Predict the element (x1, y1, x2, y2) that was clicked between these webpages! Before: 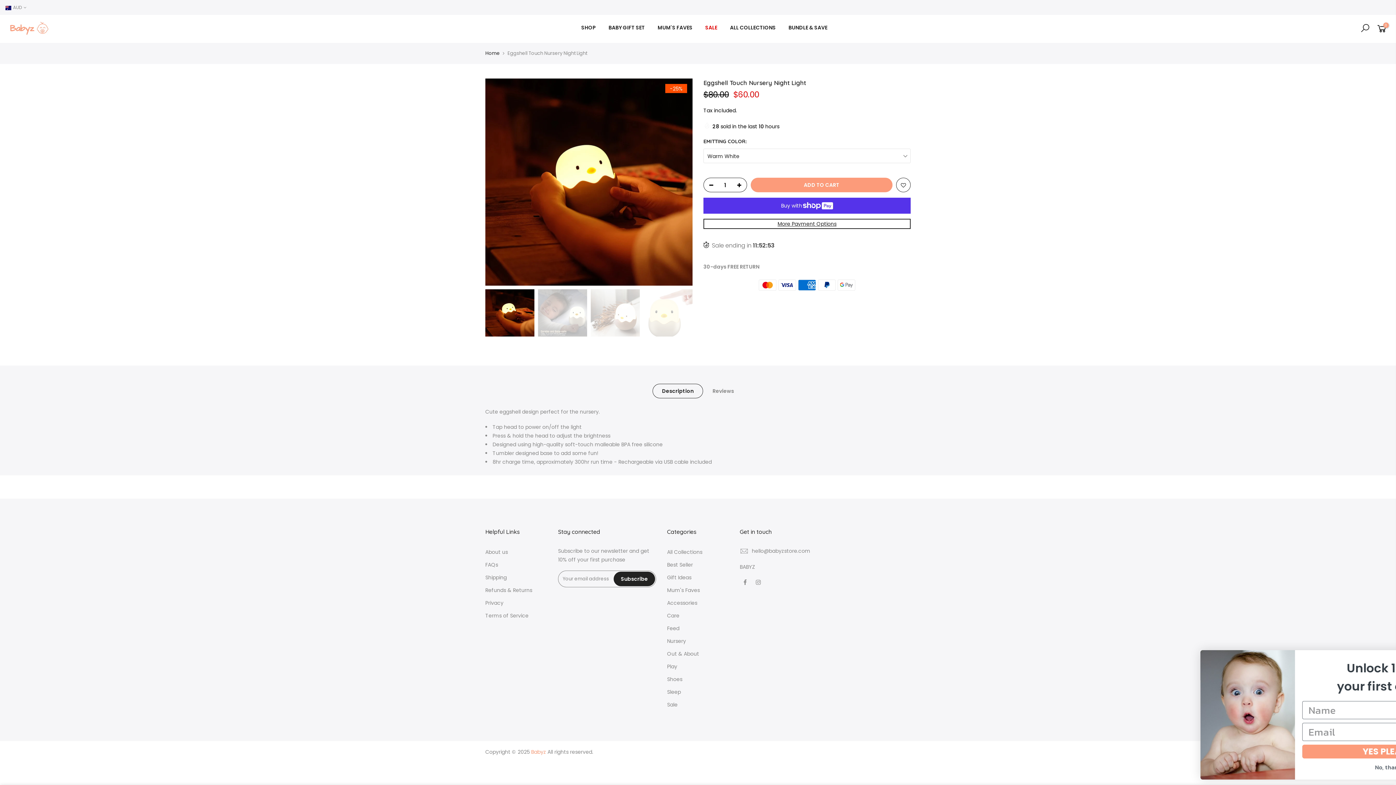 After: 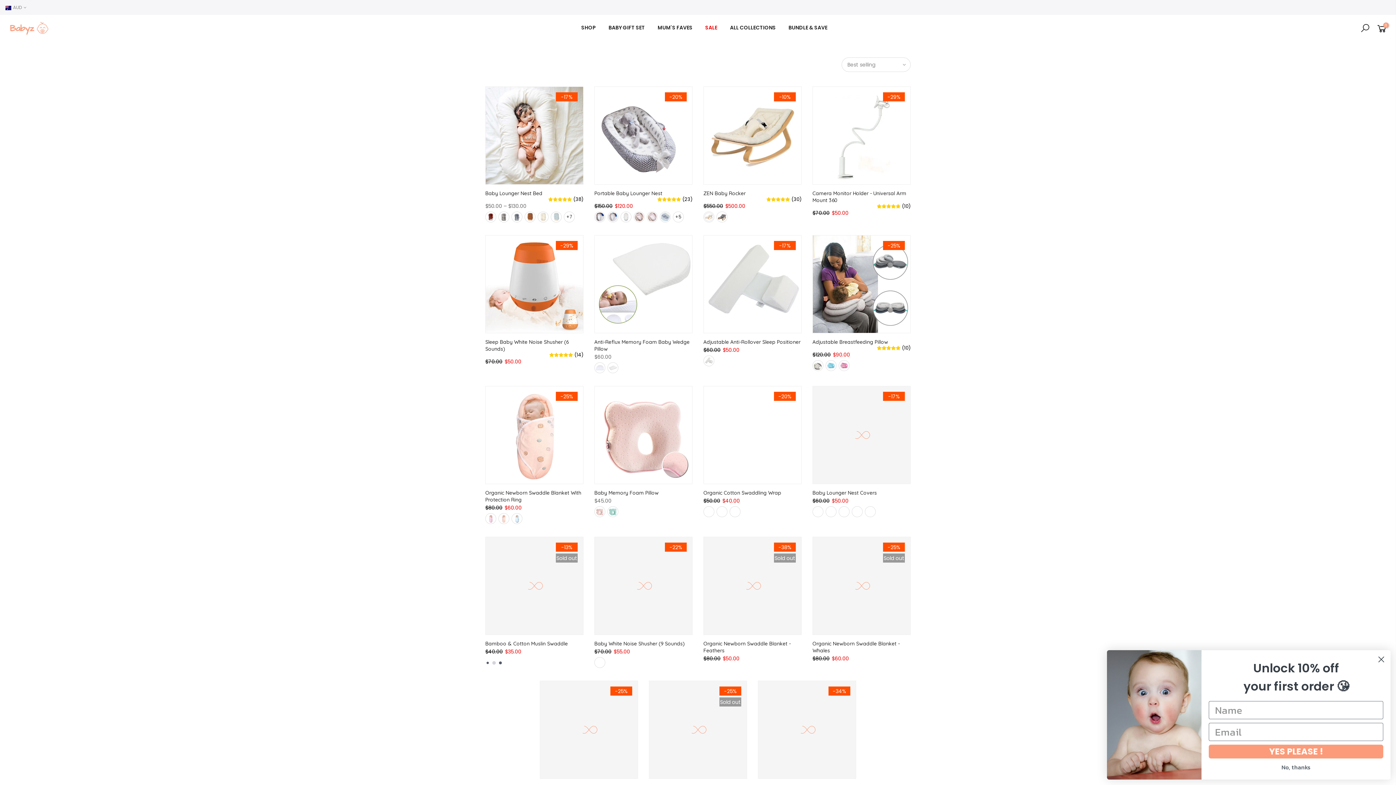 Action: bbox: (667, 688, 681, 696) label: Sleep